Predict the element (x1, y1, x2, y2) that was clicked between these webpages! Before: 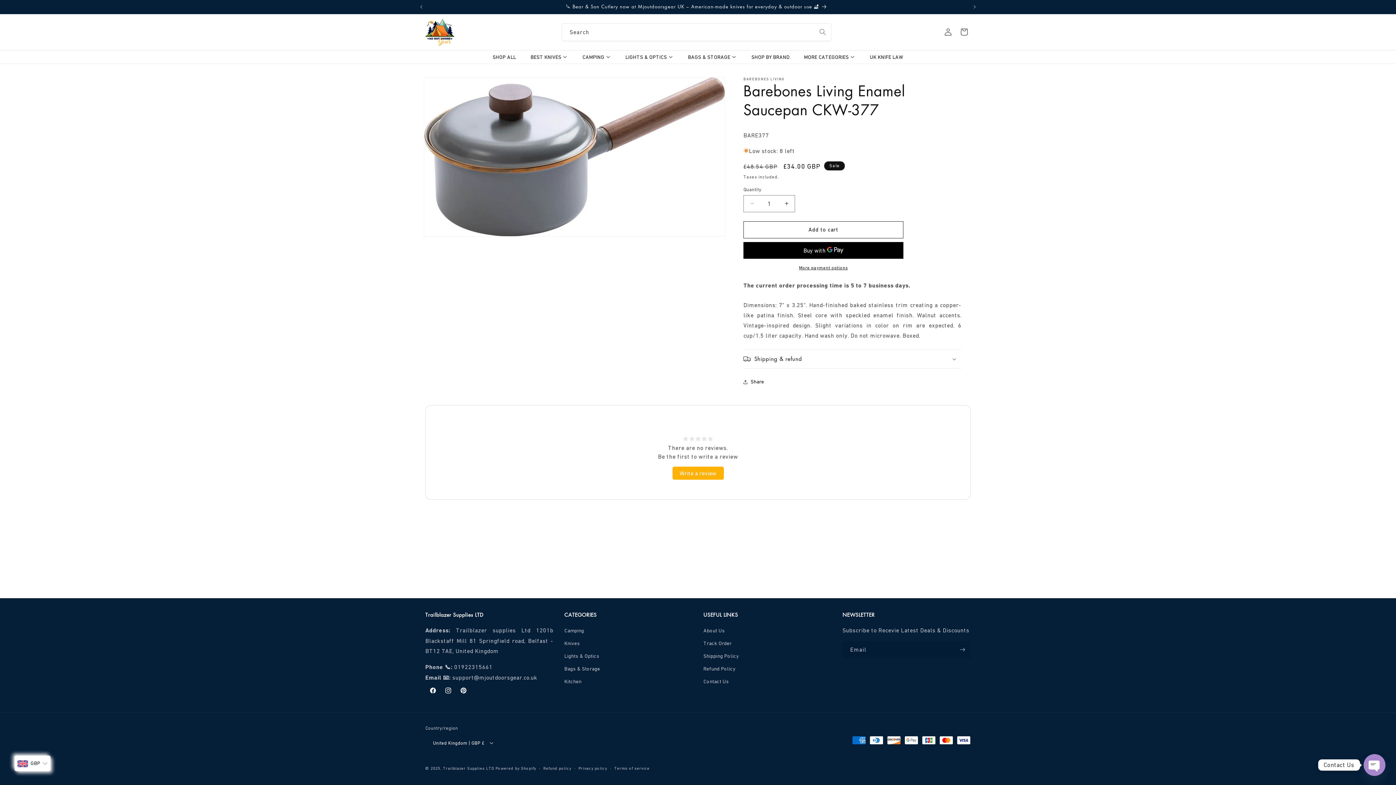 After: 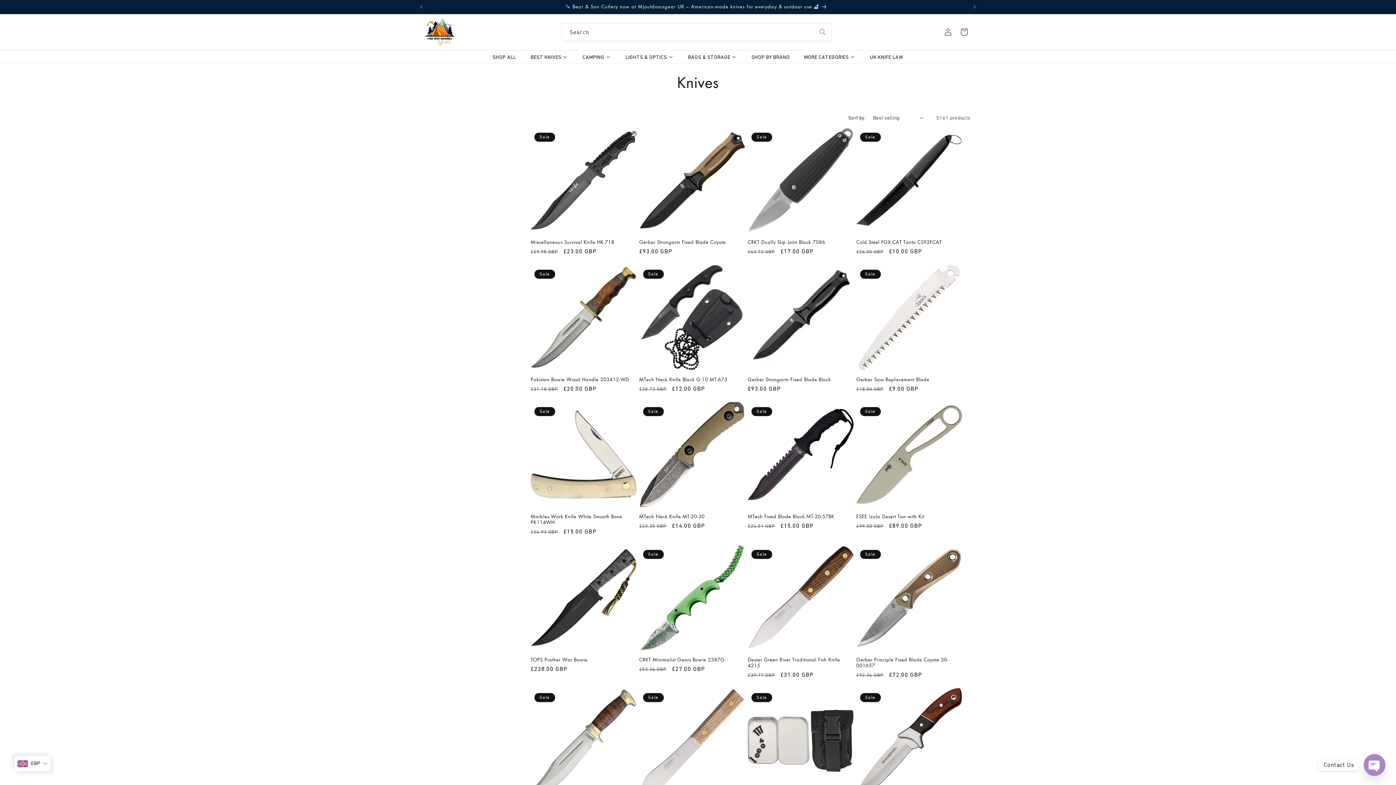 Action: label: Knives bbox: (564, 657, 580, 670)